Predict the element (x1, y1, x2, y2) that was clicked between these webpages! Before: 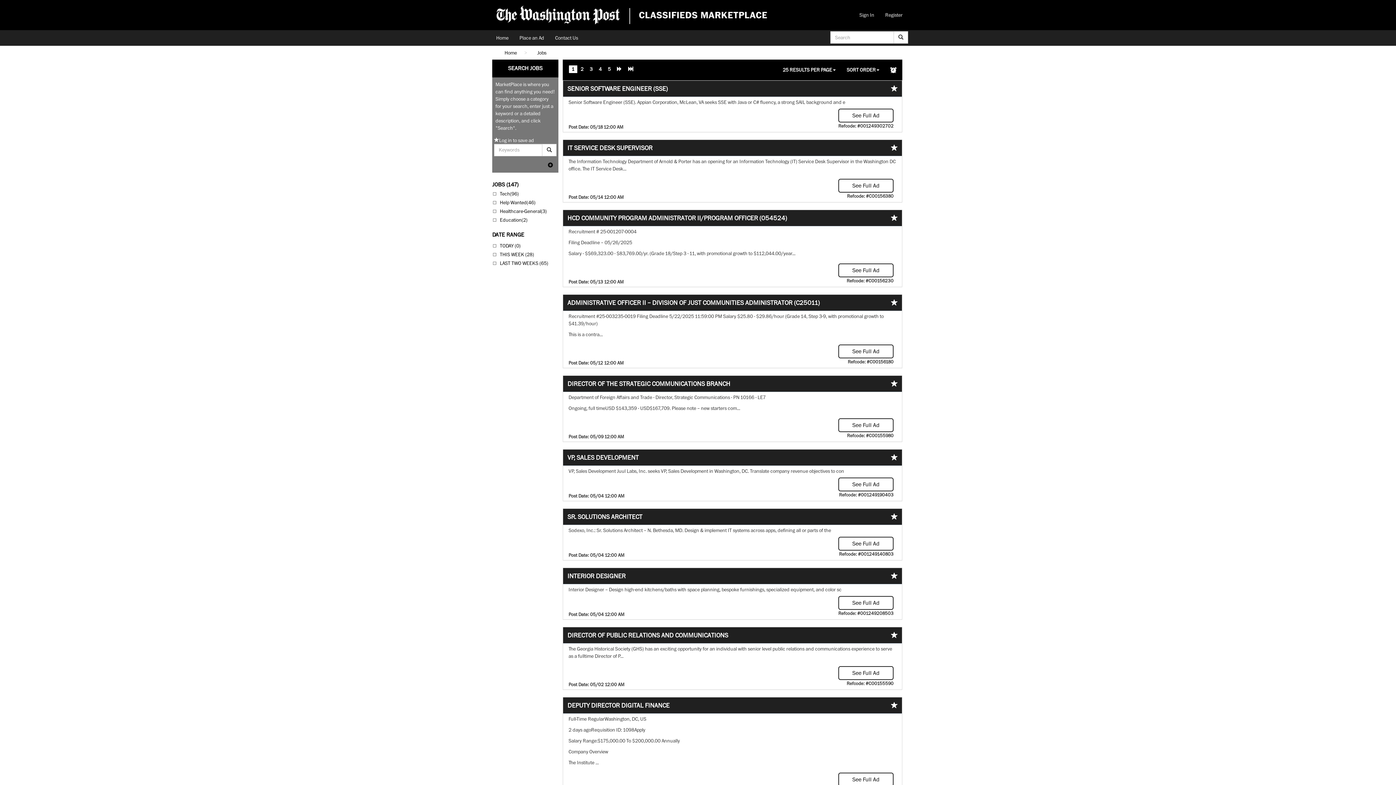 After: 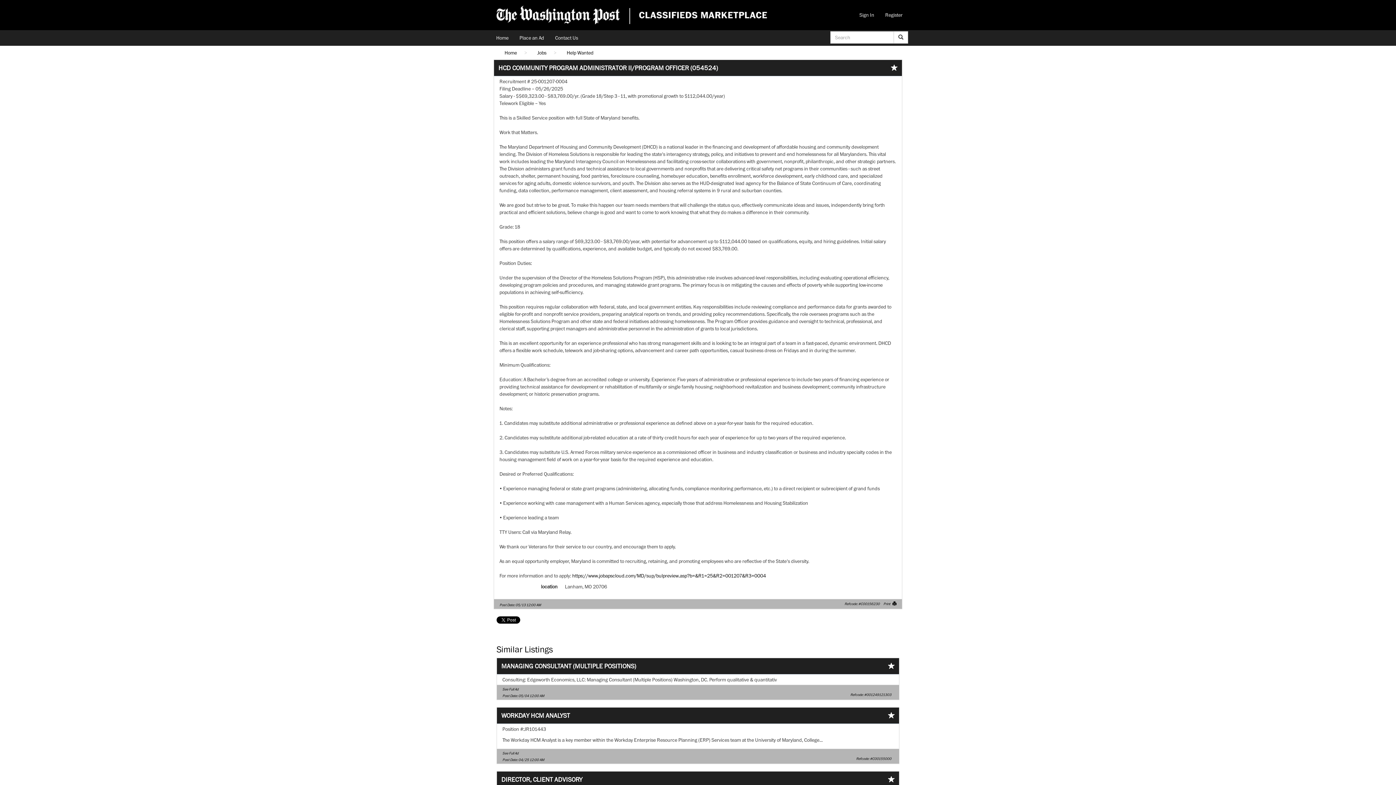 Action: bbox: (567, 214, 787, 221) label: HCD COMMUNITY PROGRAM ADMINISTRATOR II/PROGRAM OFFICER (054524)